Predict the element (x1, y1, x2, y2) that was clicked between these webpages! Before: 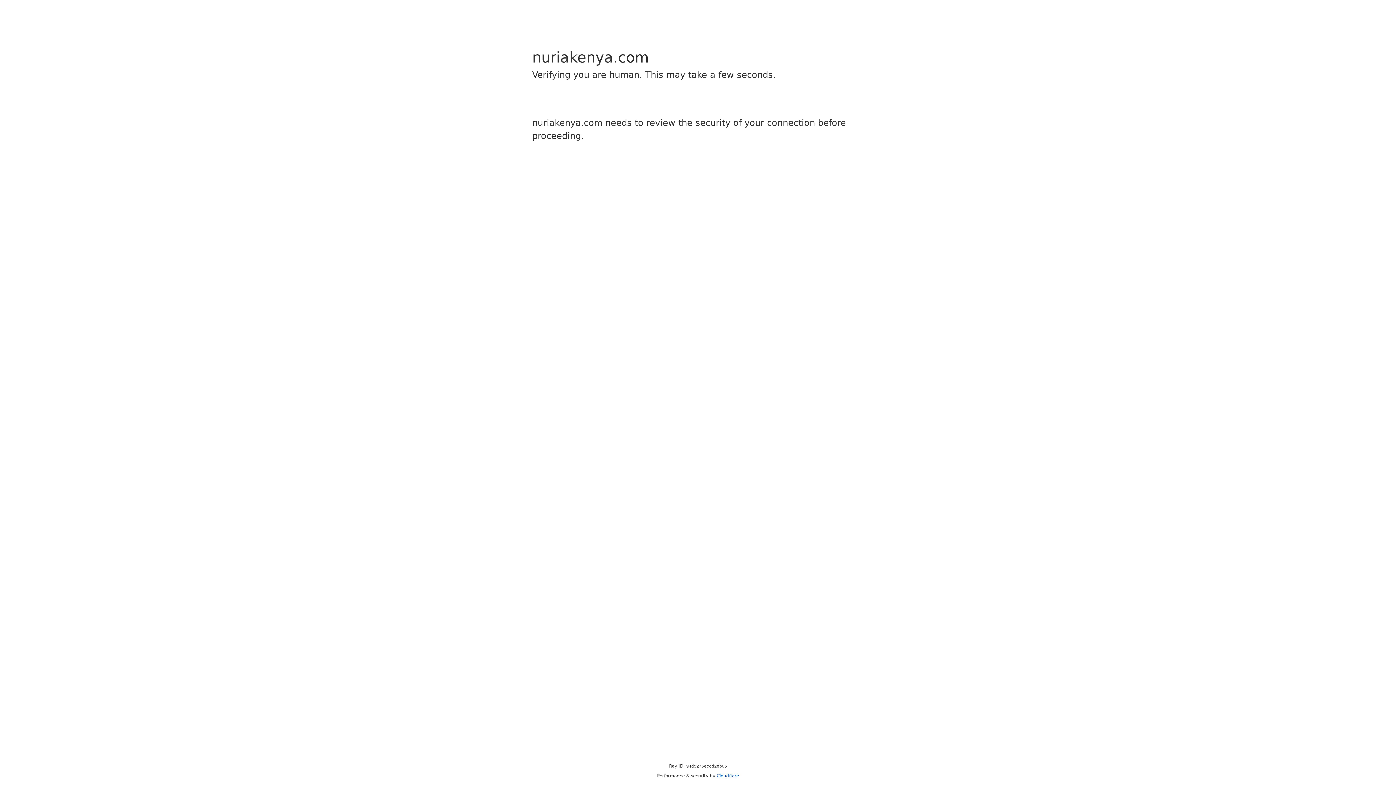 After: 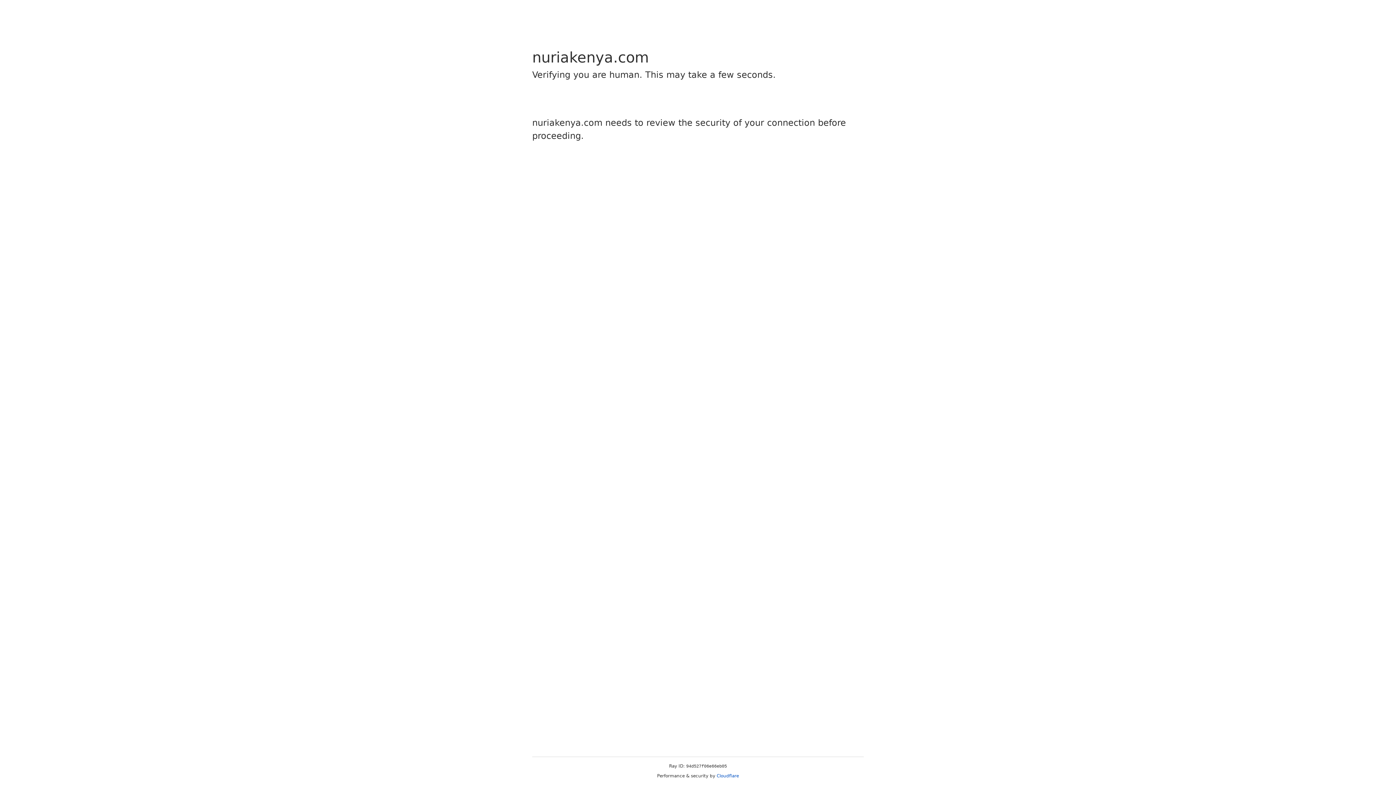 Action: bbox: (716, 773, 739, 778) label: Cloudflare